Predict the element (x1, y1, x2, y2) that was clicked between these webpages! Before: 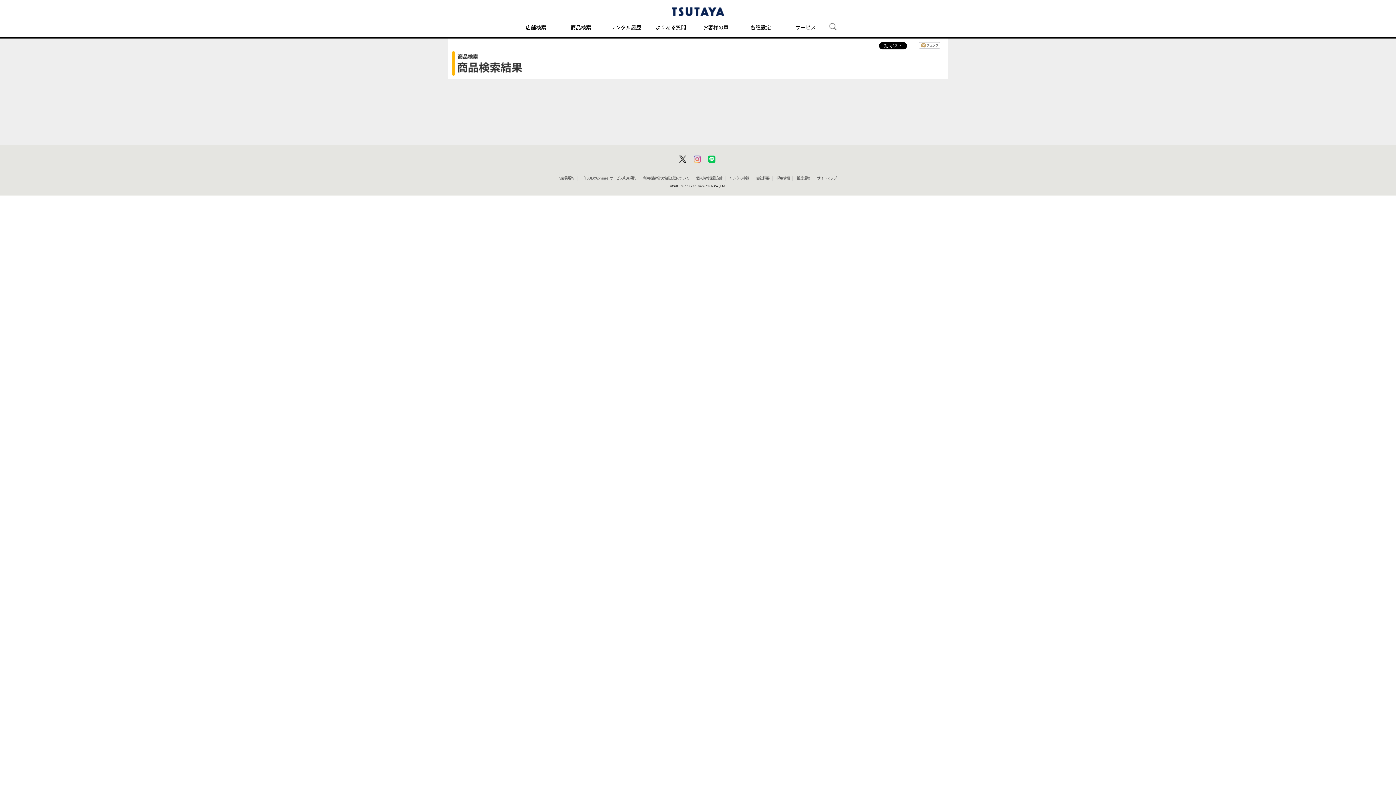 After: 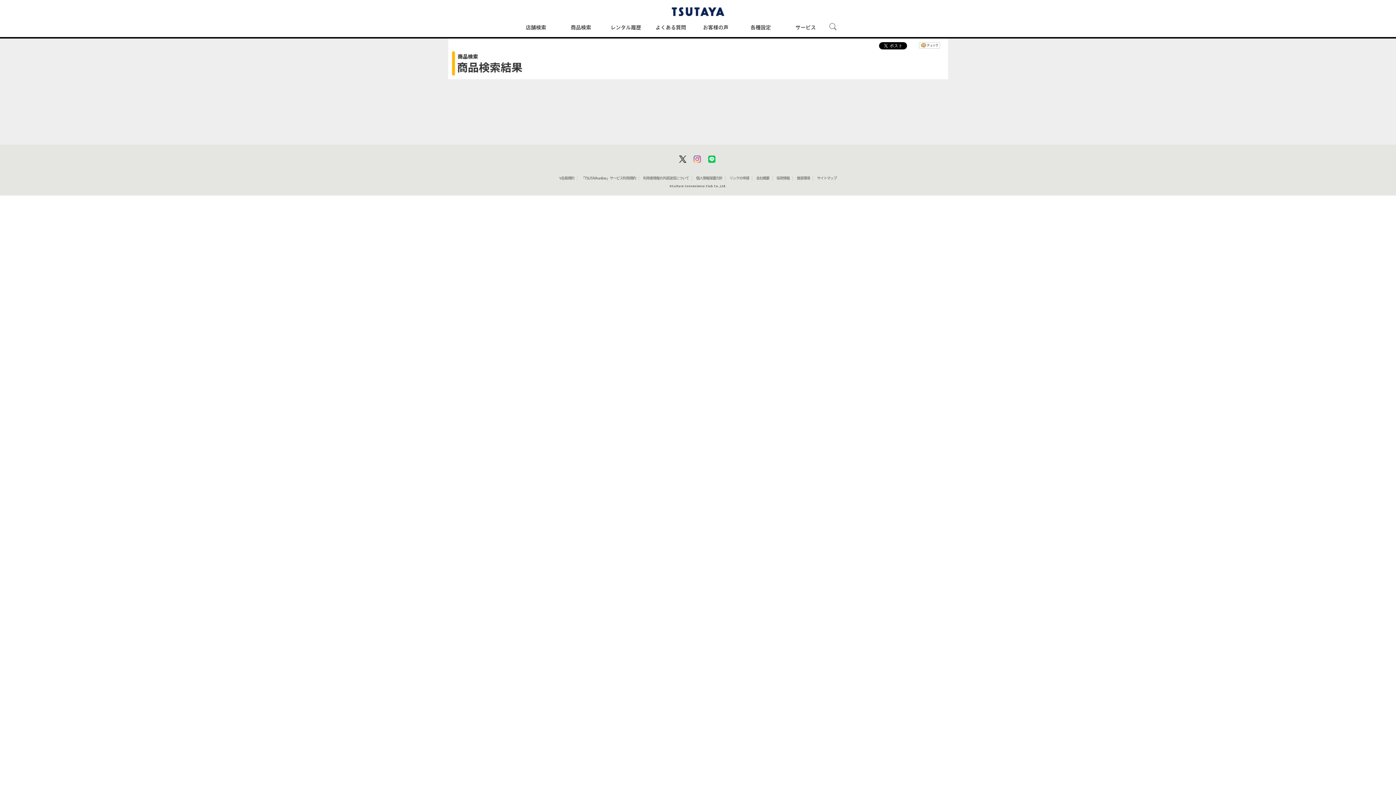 Action: bbox: (776, 176, 789, 180) label: 採用情報